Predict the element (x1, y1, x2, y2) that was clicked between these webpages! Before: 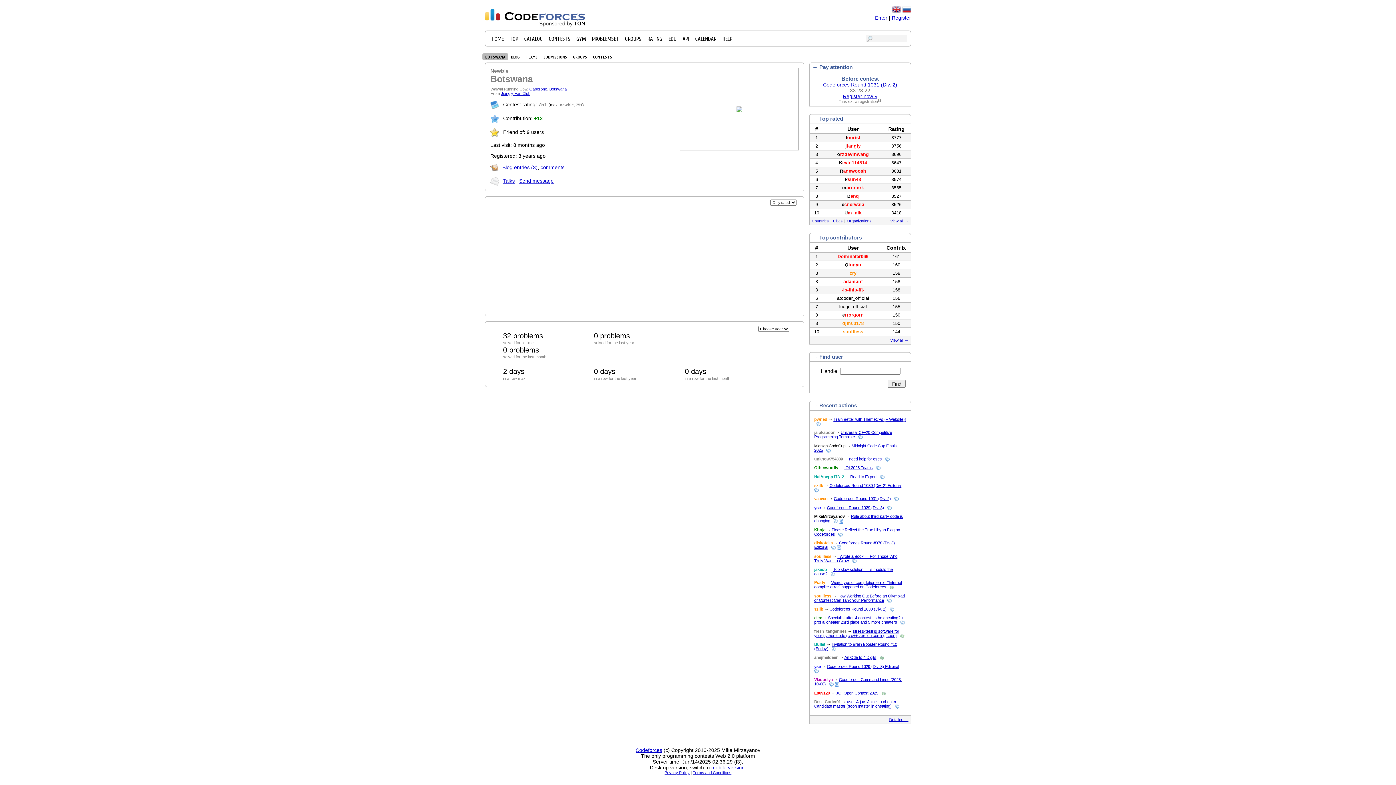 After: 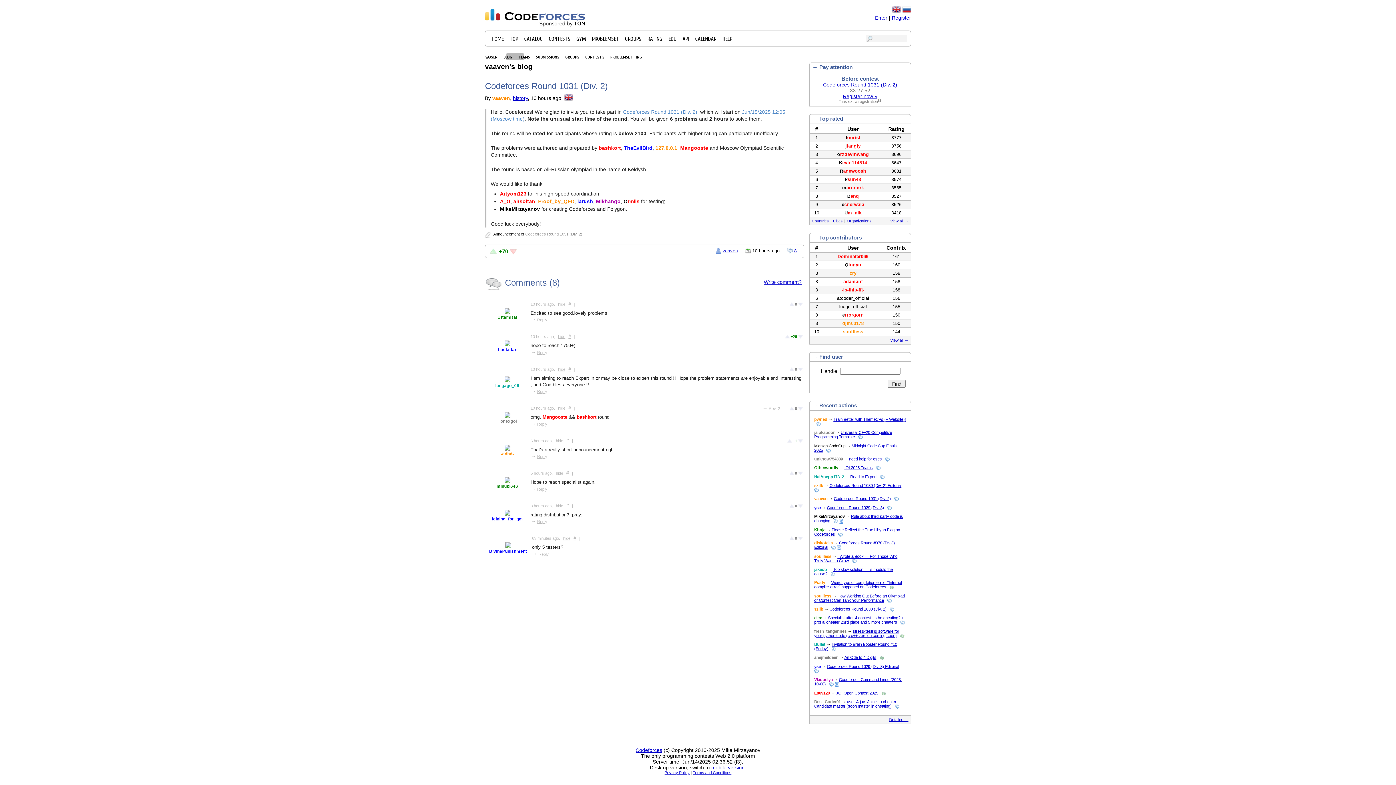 Action: label: Codeforces Round 1031 (Div. 2) bbox: (834, 496, 891, 501)